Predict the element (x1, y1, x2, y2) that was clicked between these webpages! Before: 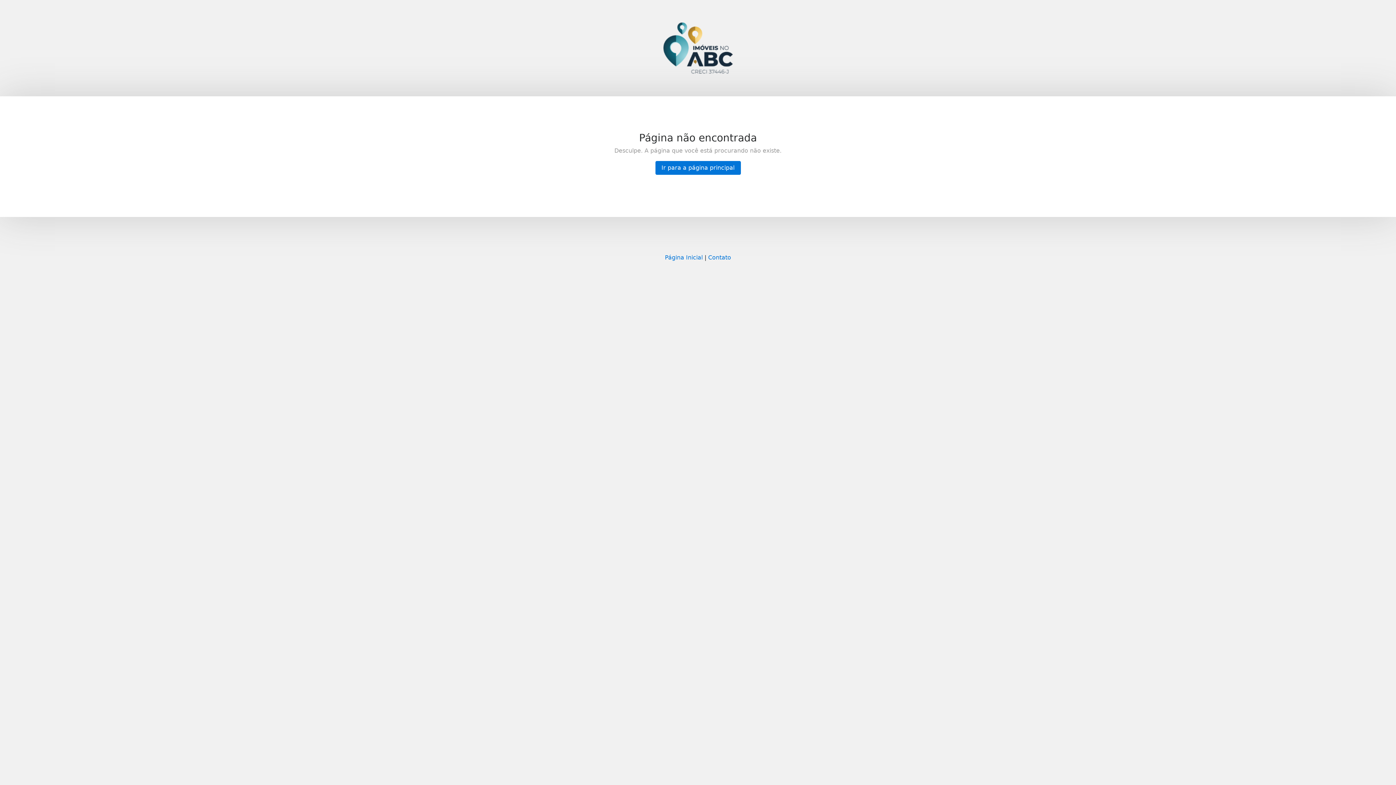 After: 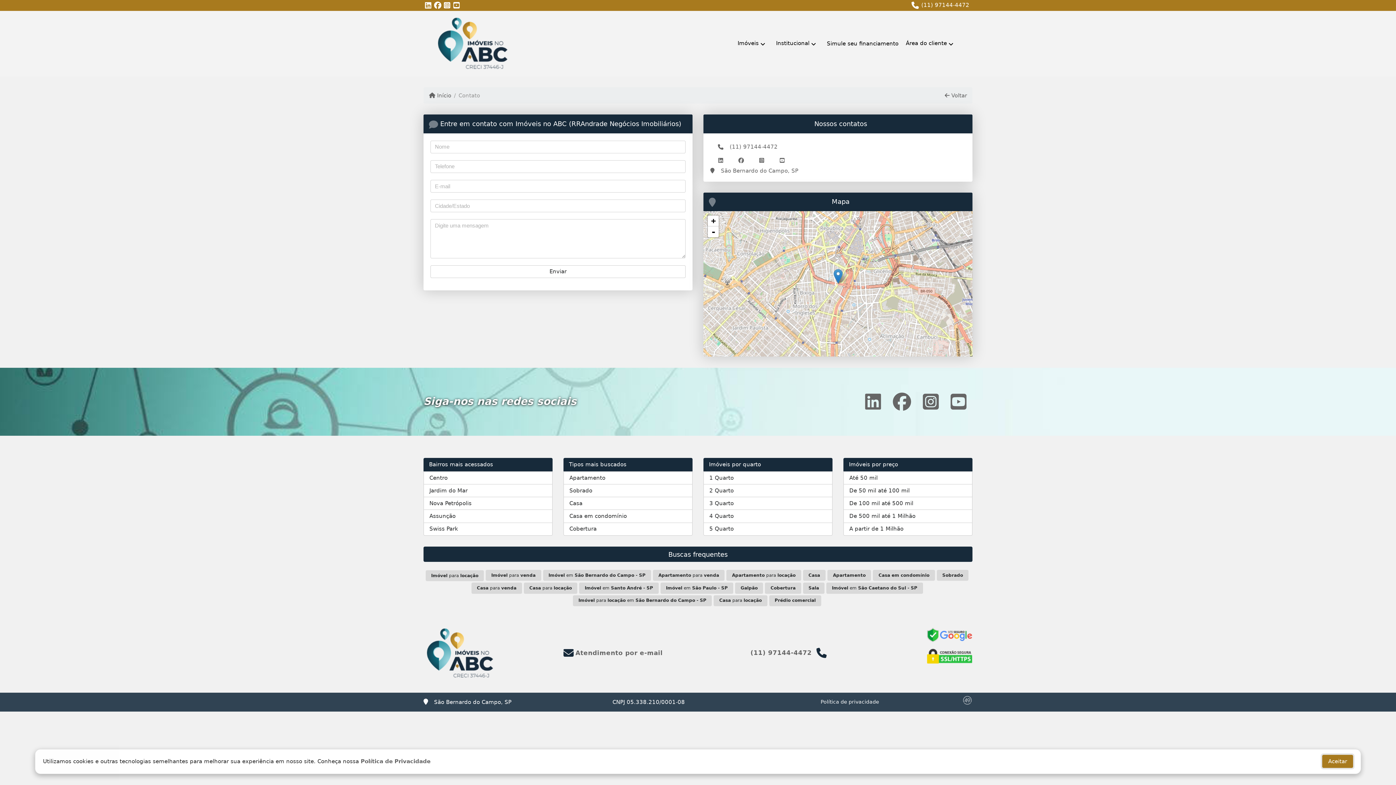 Action: bbox: (708, 254, 731, 261) label: Contato